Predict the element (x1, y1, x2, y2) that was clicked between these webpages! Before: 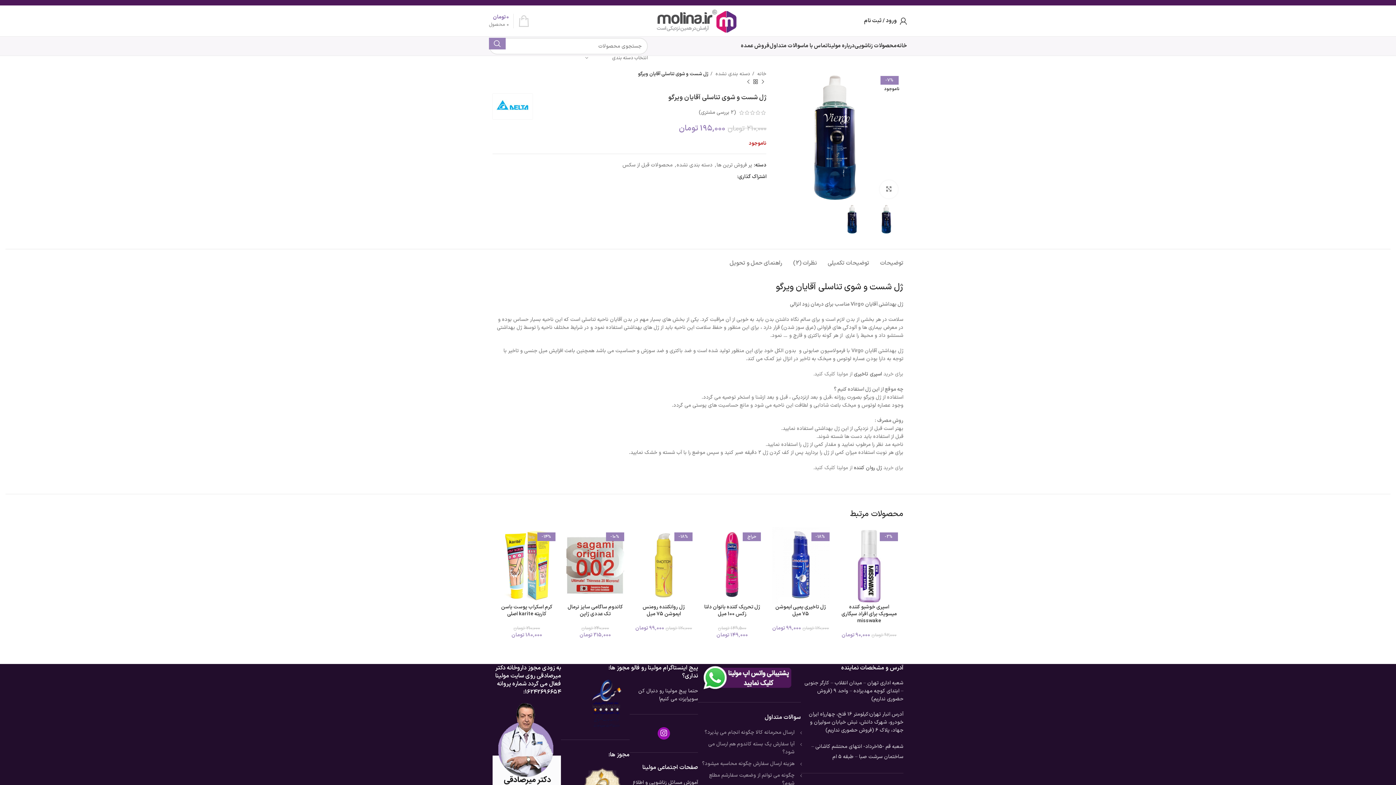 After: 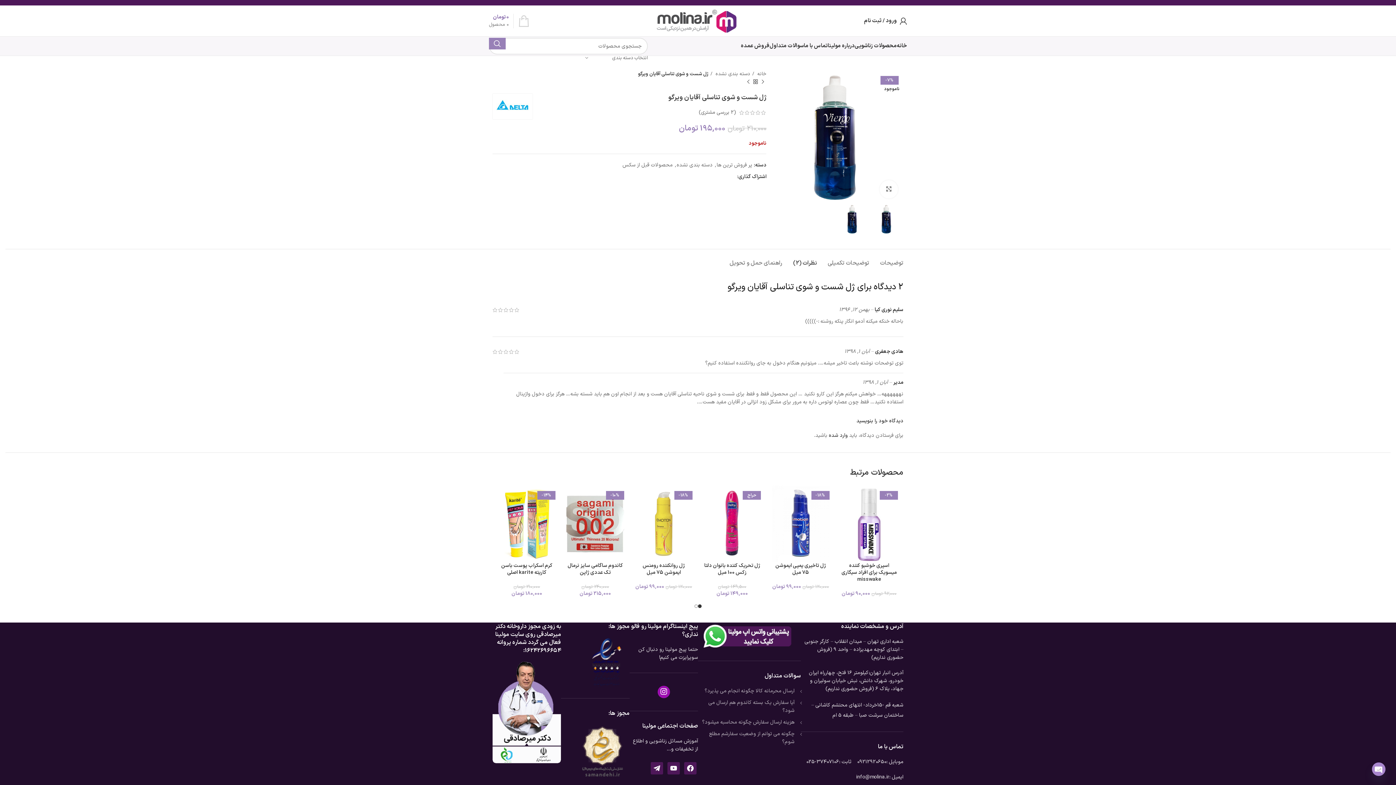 Action: label: نظرات (2) bbox: (793, 249, 817, 270)